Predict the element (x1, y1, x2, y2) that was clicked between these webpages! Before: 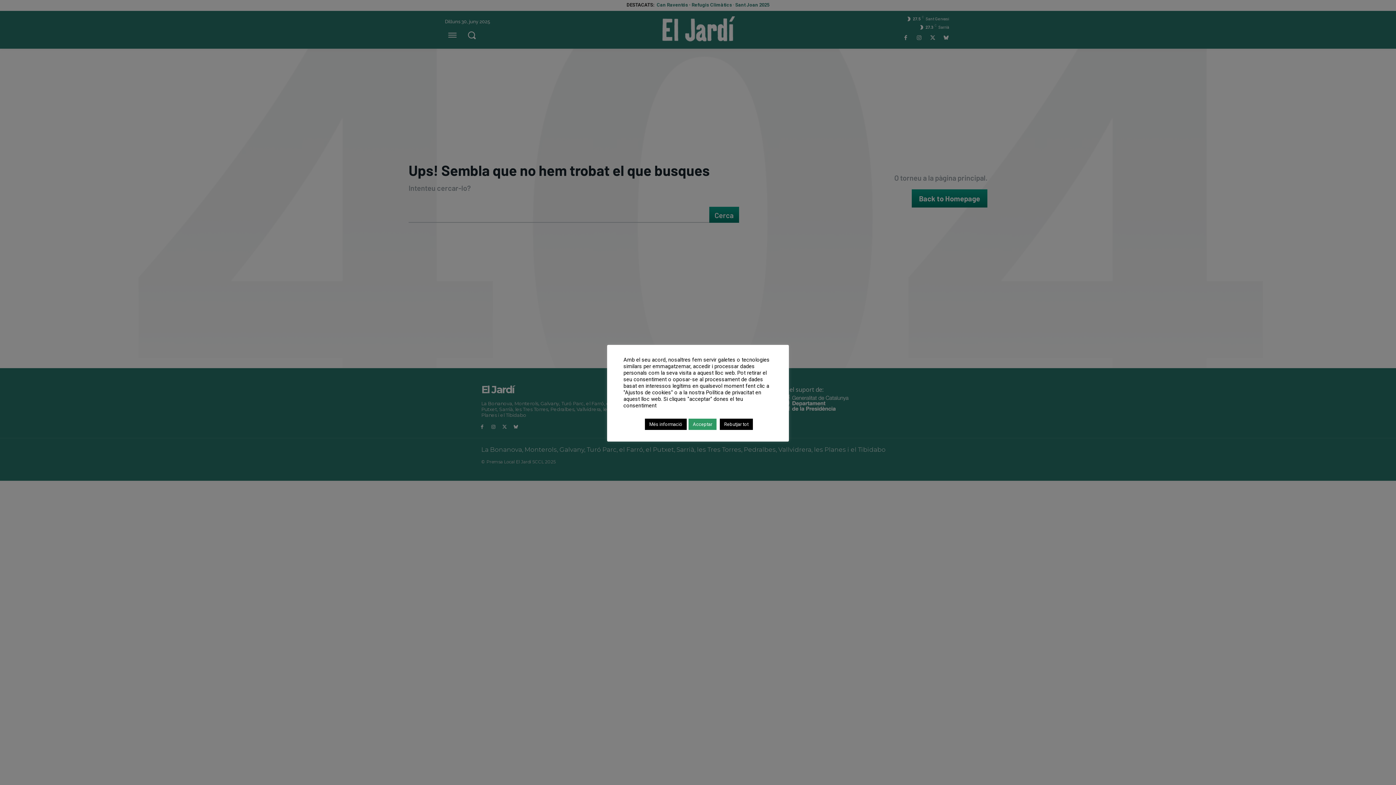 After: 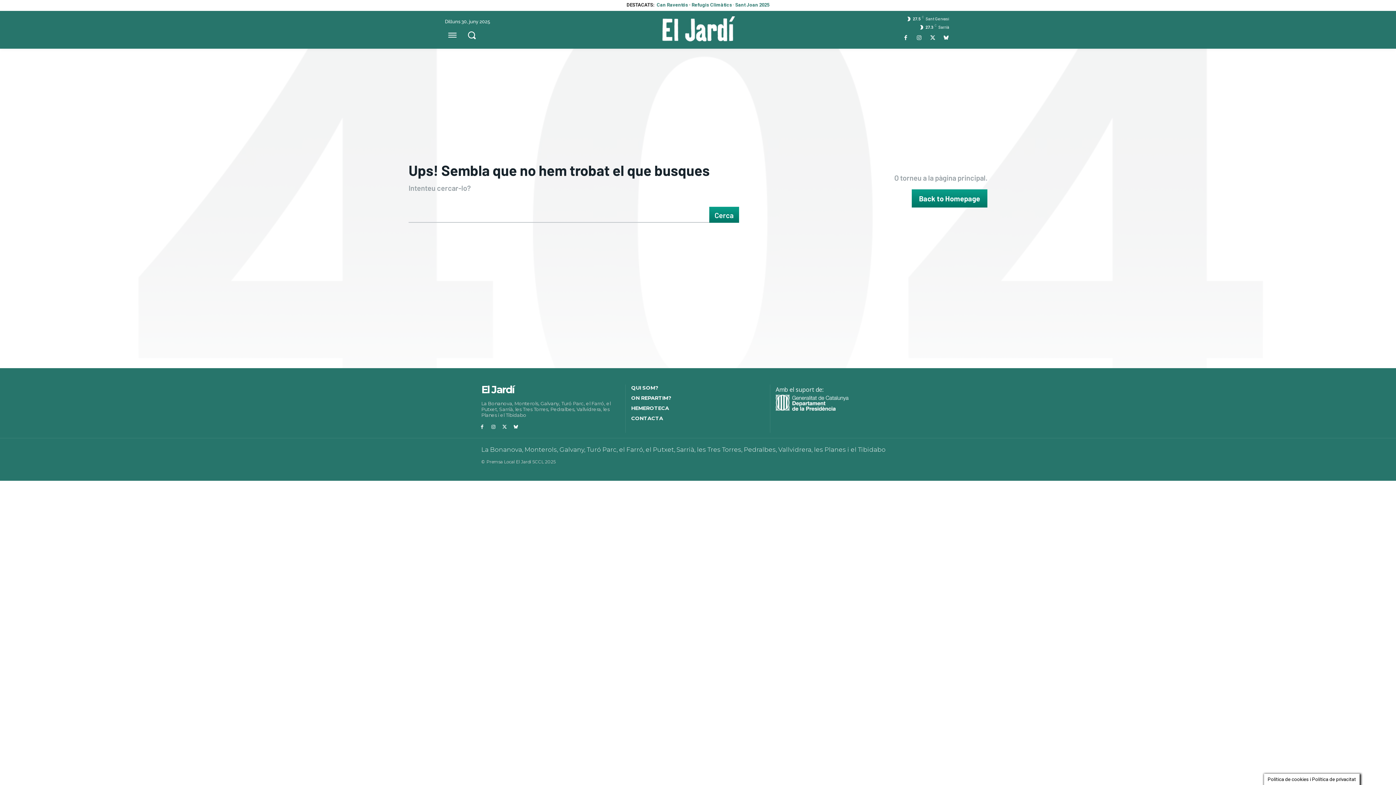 Action: label: Acceptar bbox: (688, 418, 716, 430)